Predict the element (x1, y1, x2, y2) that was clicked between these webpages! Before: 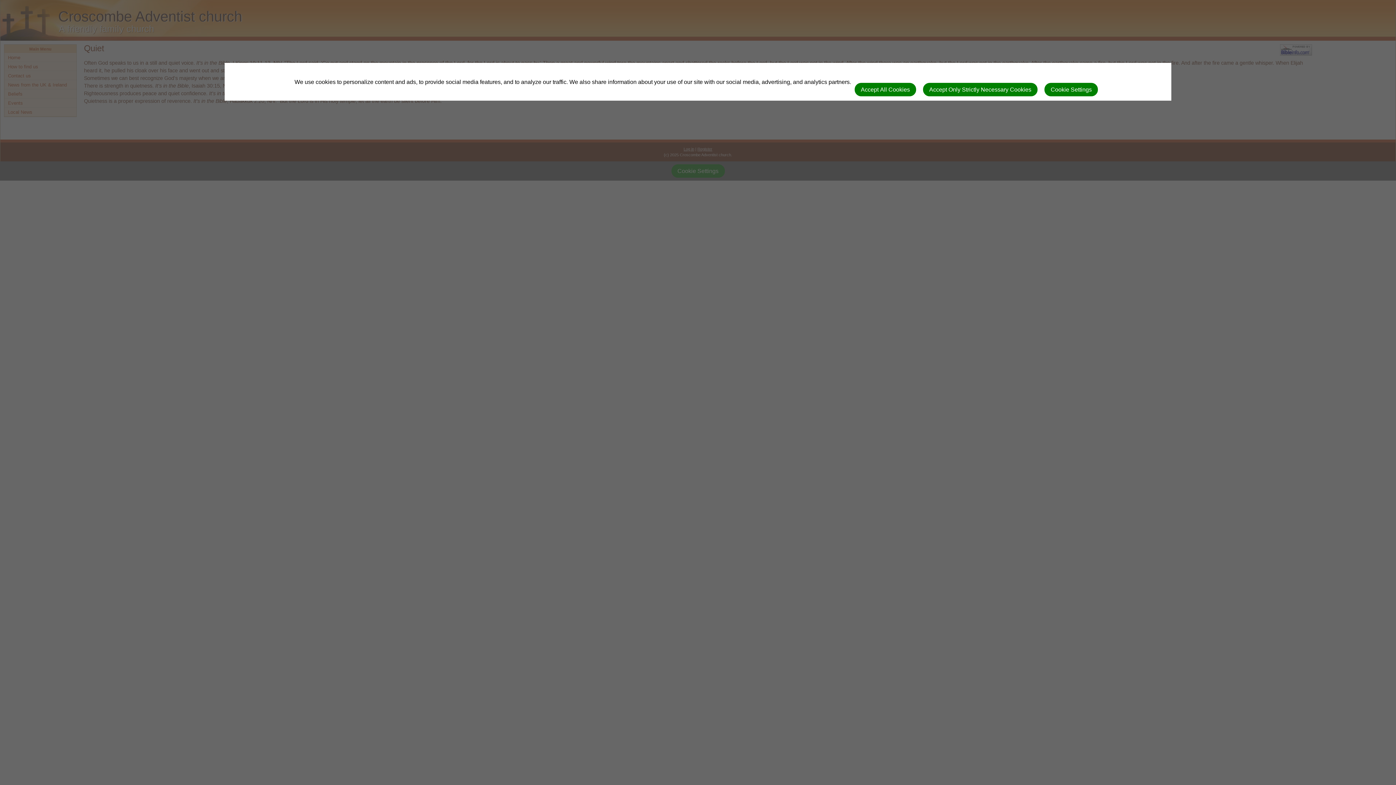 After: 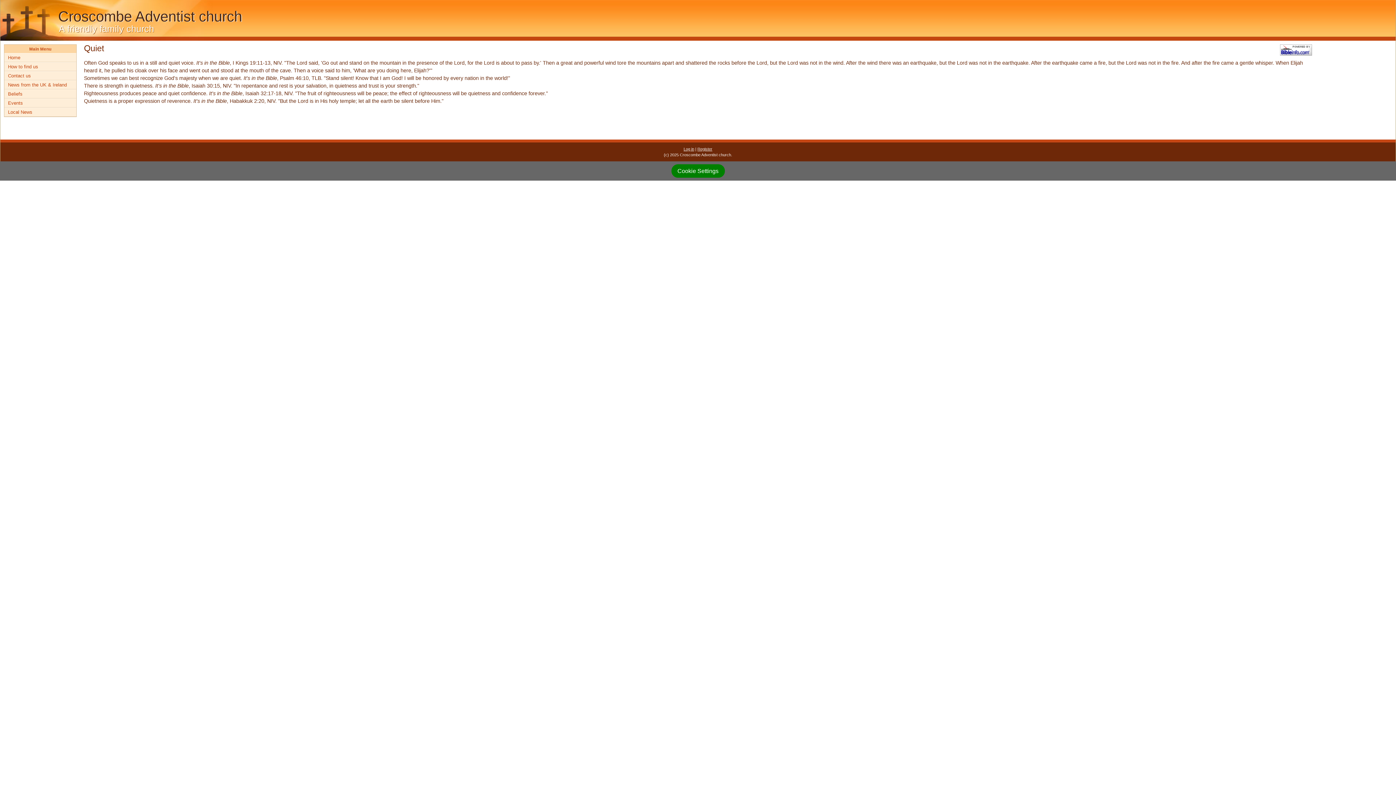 Action: label: Accept Only Strictly Necessary Cookies bbox: (923, 82, 1037, 96)